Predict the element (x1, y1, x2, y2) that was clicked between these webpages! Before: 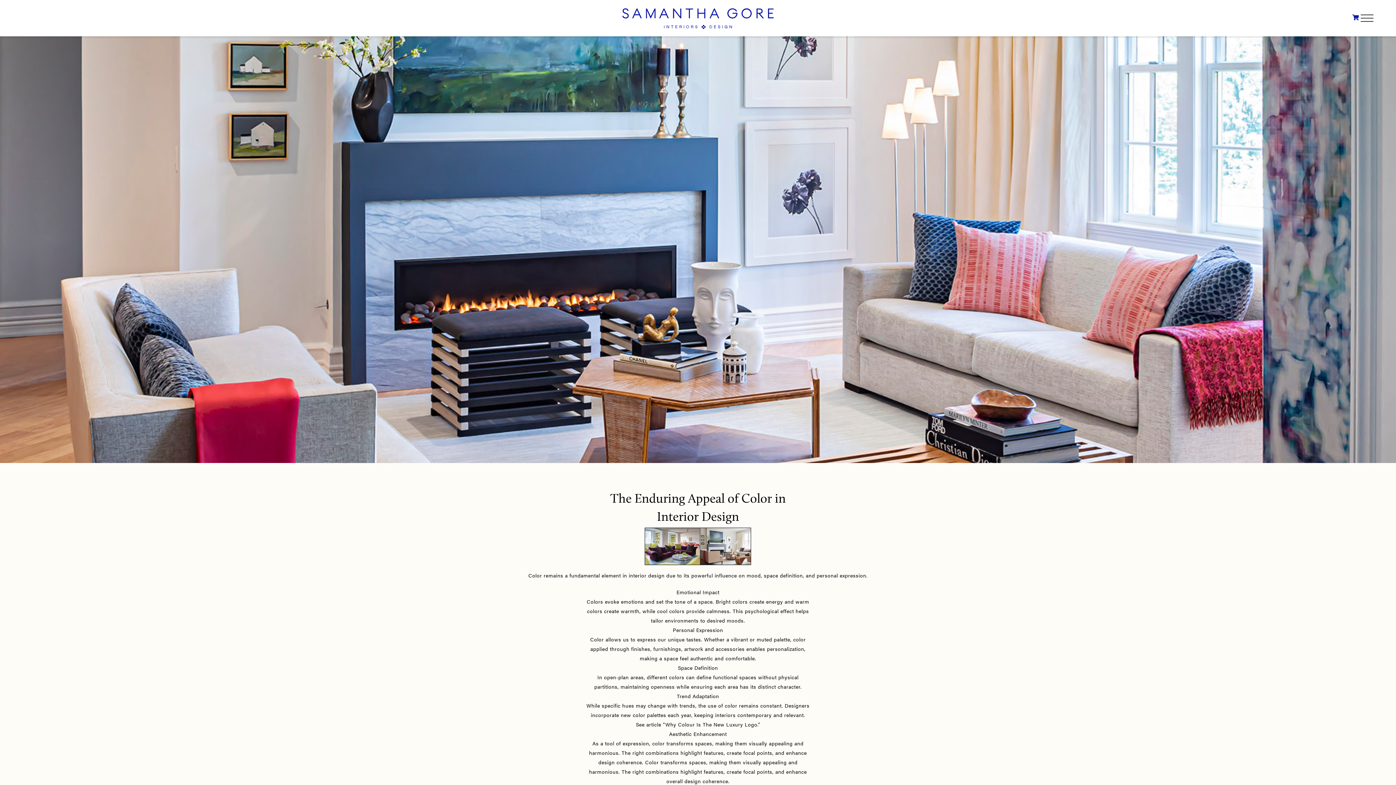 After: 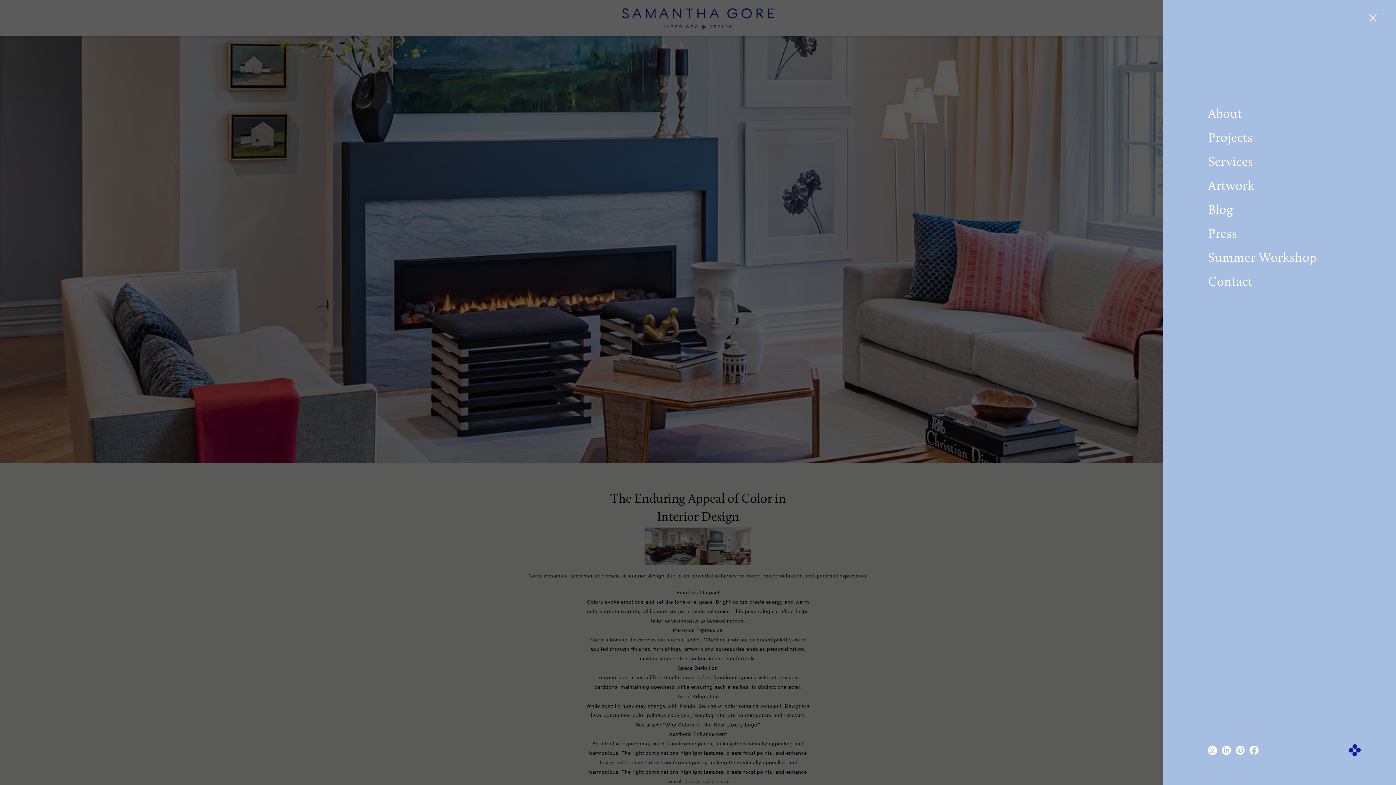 Action: bbox: (1361, 14, 1373, 21)